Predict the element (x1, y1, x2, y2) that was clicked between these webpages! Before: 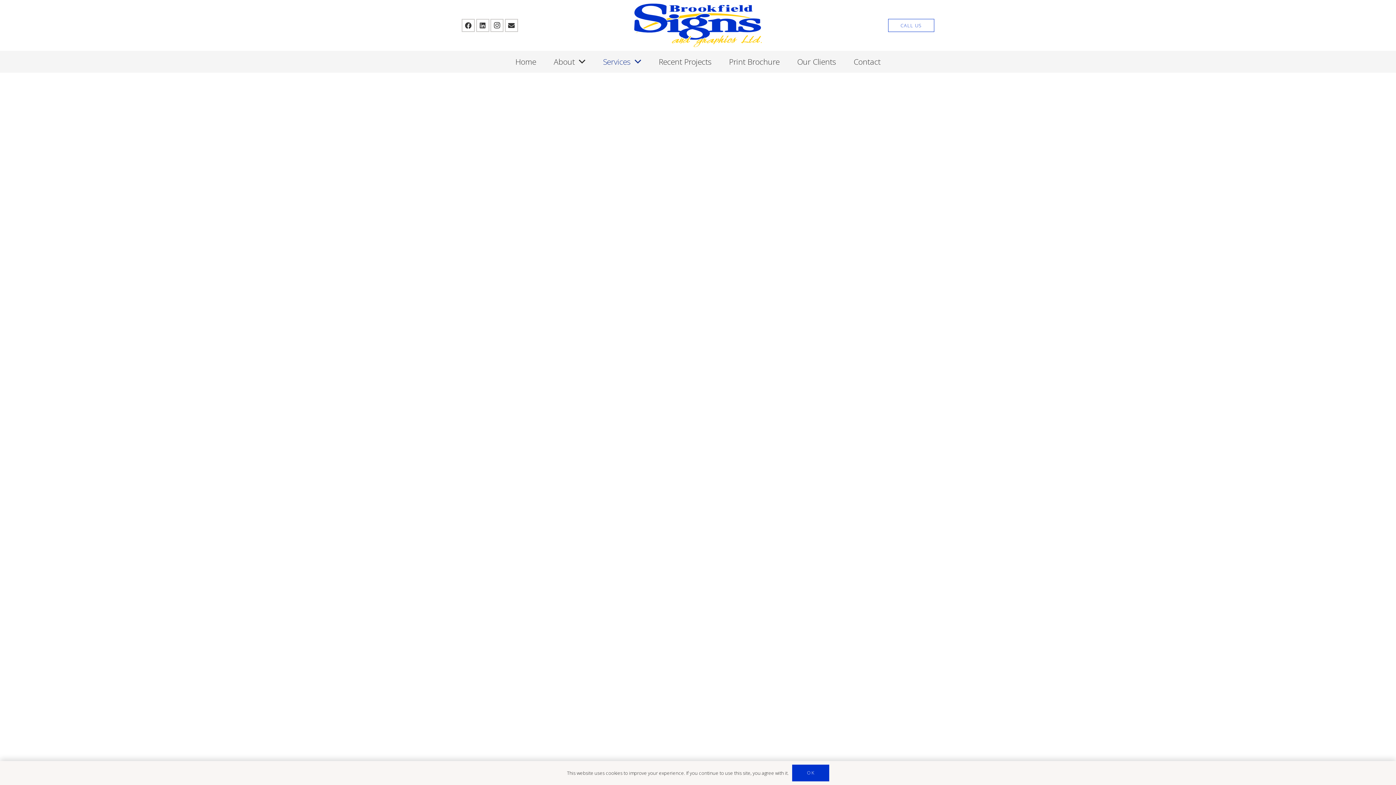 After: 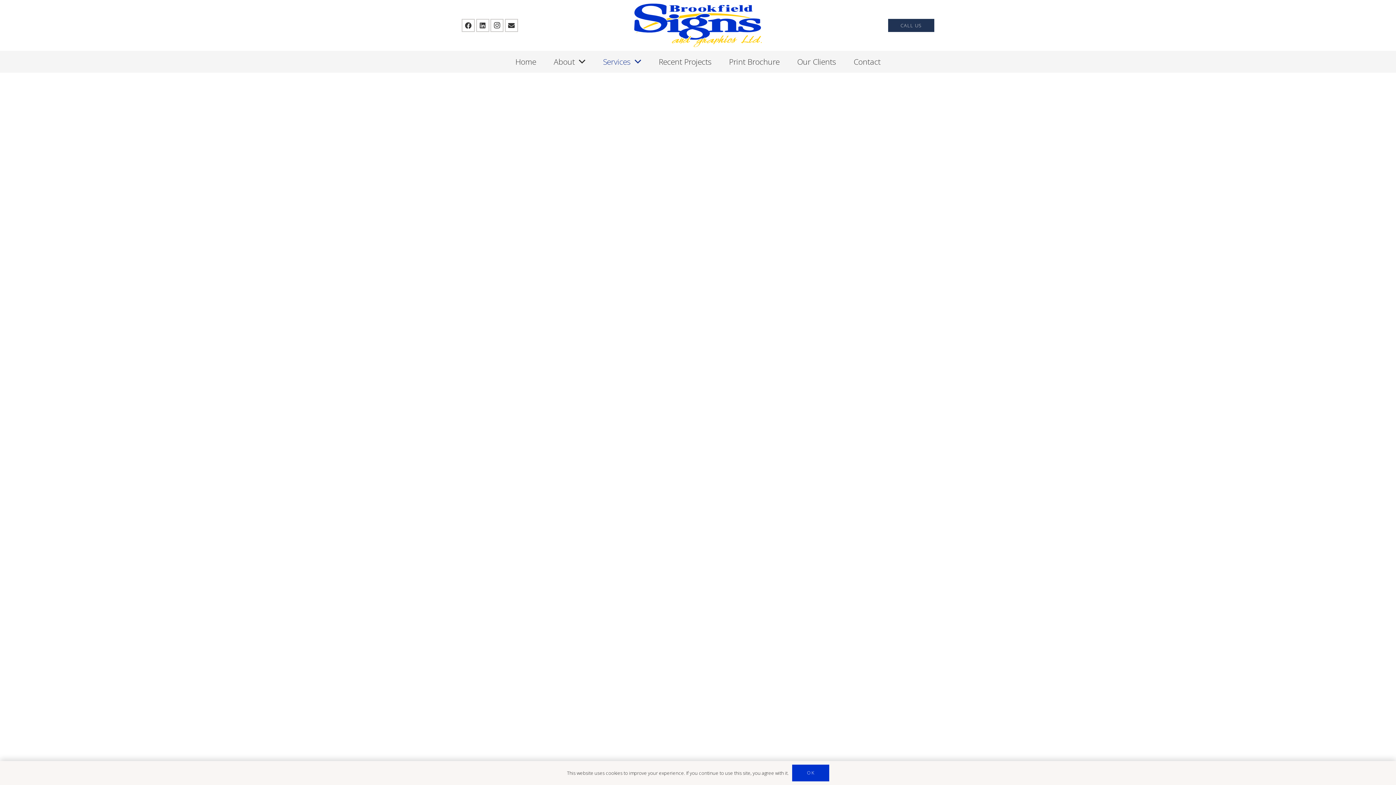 Action: bbox: (888, 18, 934, 31) label: CALL US